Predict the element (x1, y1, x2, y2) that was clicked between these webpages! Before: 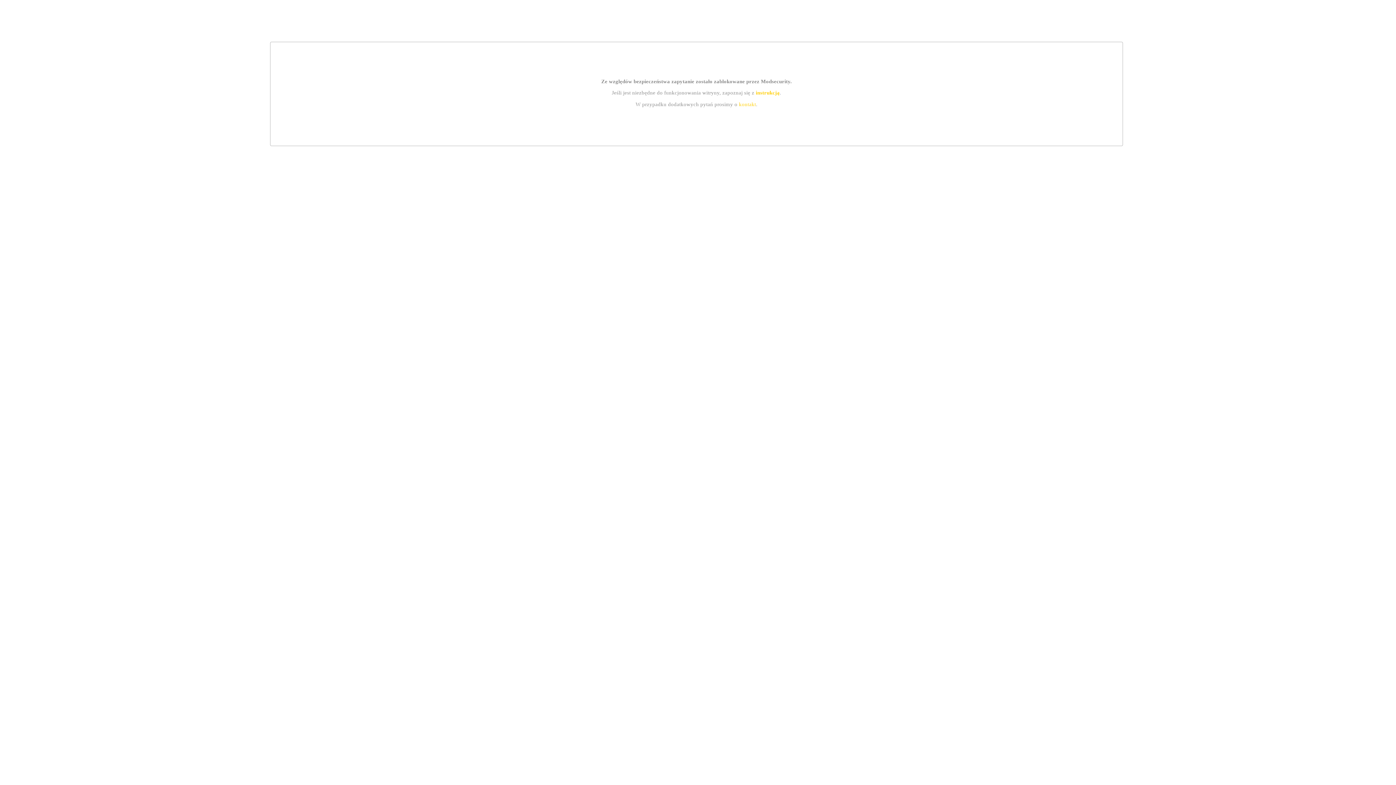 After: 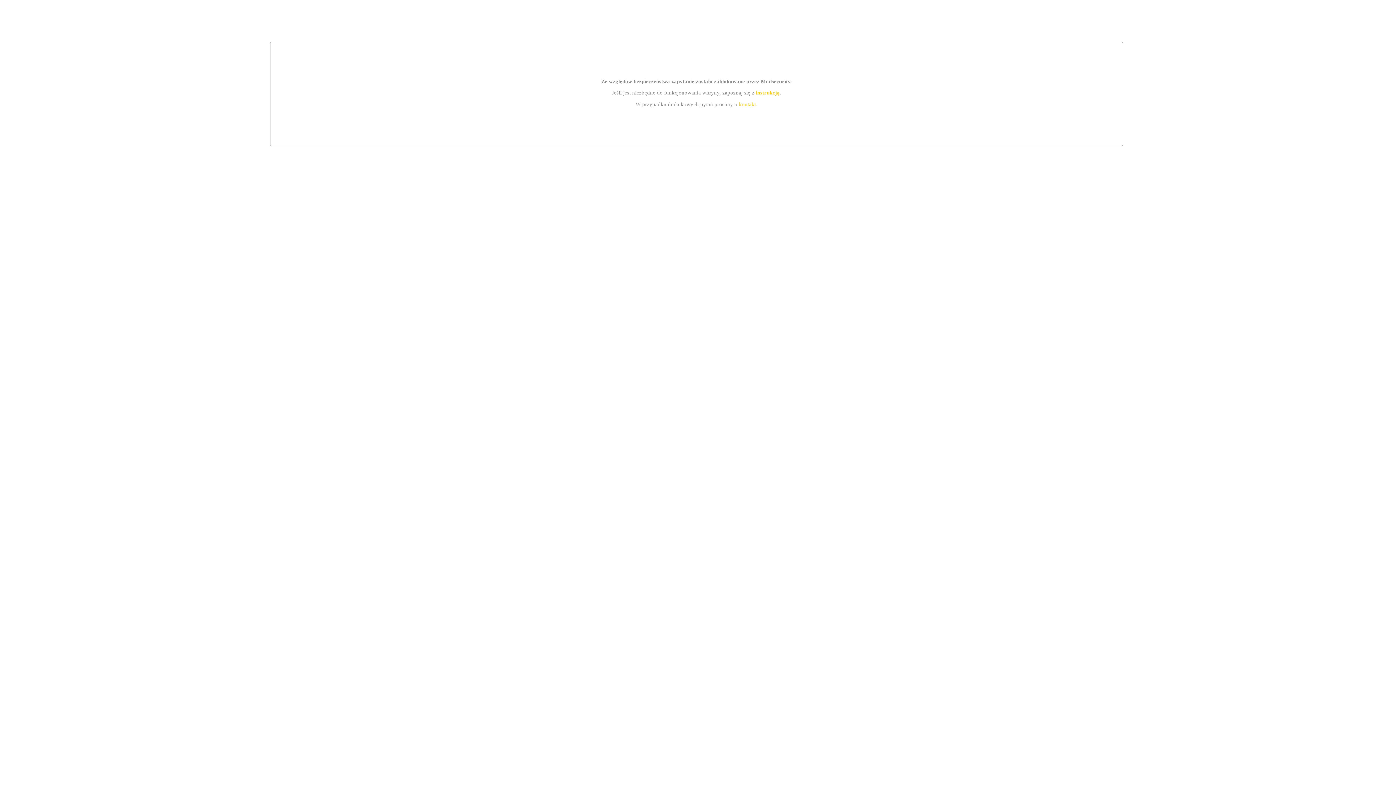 Action: label: kontakt bbox: (739, 101, 756, 107)